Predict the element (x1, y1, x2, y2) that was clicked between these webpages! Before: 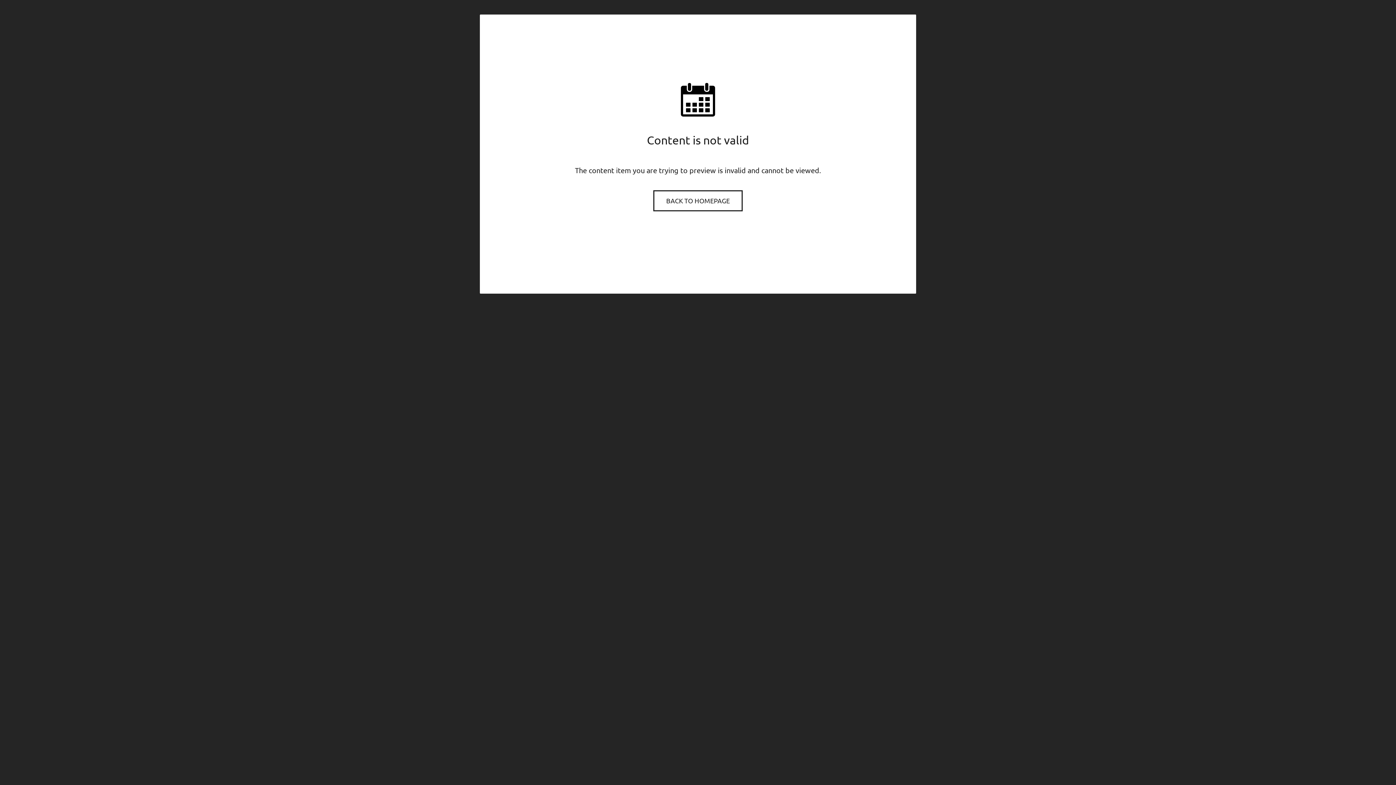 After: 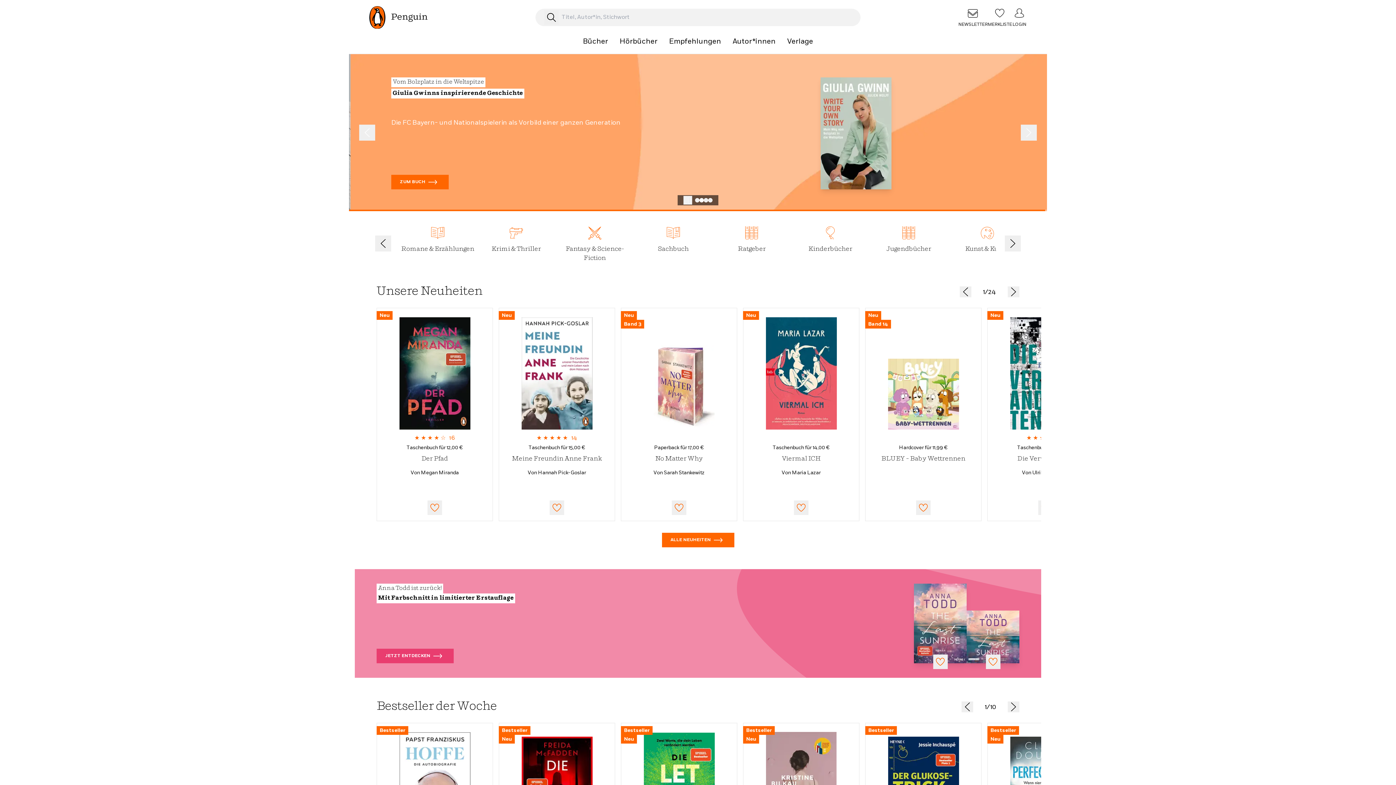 Action: bbox: (654, 191, 741, 210) label: BACK TO HOMEPAGE